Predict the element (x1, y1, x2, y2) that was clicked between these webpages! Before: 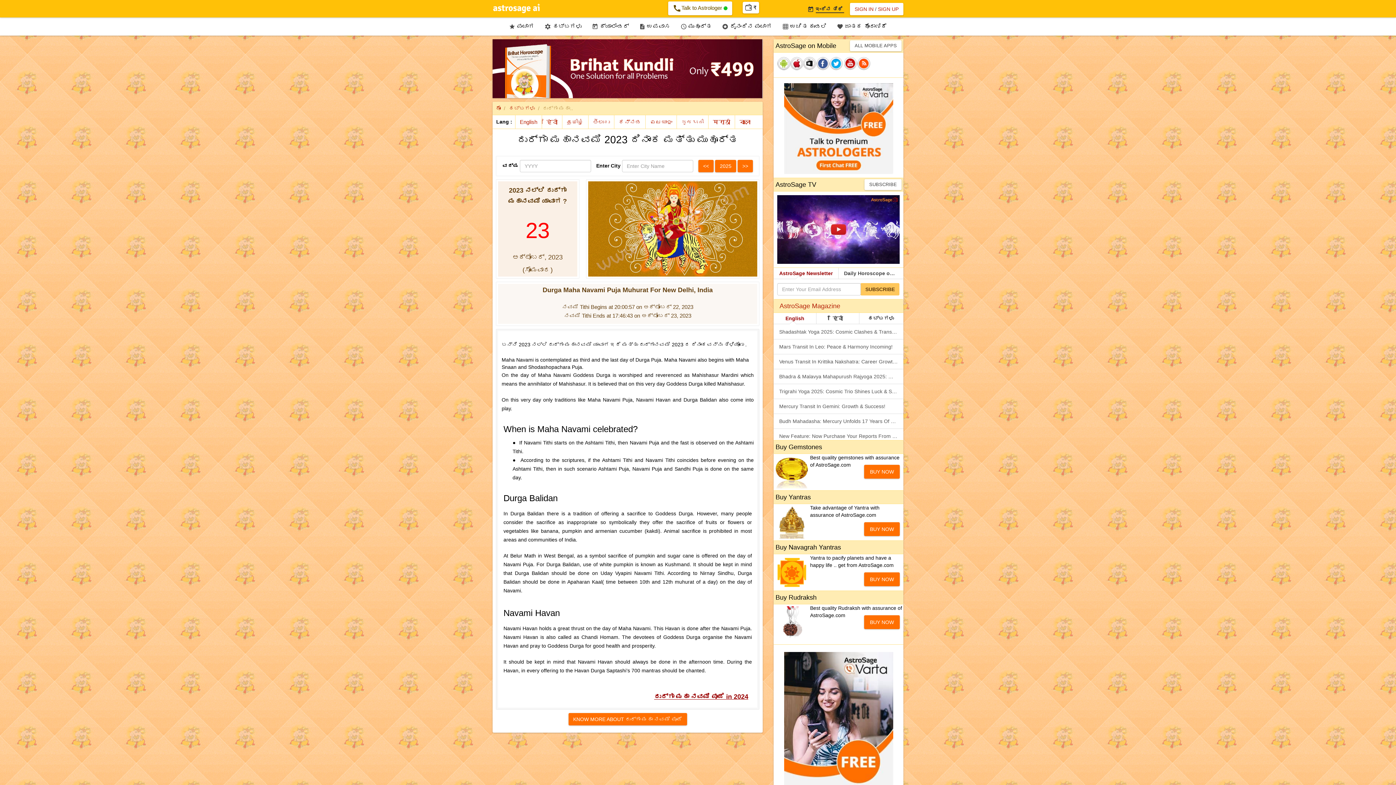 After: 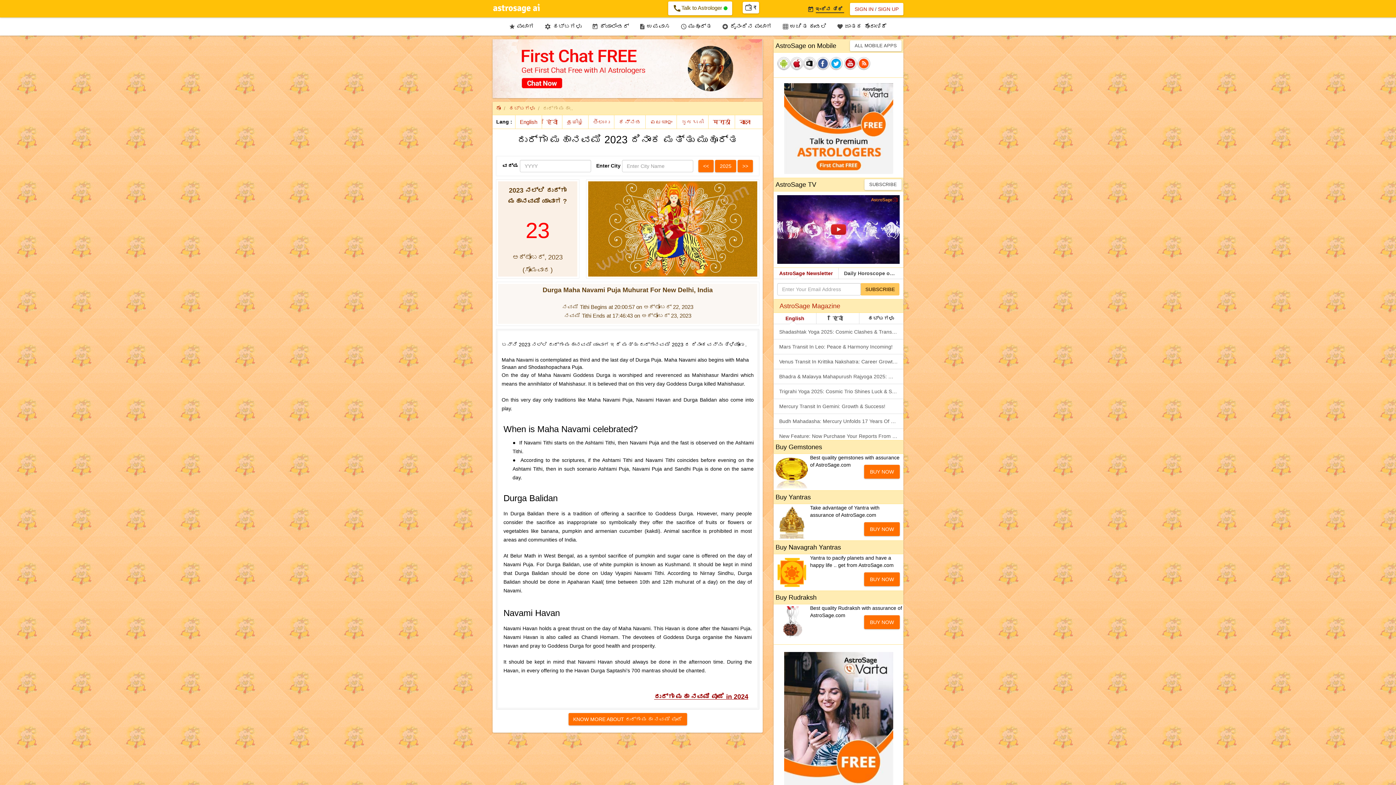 Action: bbox: (844, 57, 857, 70)